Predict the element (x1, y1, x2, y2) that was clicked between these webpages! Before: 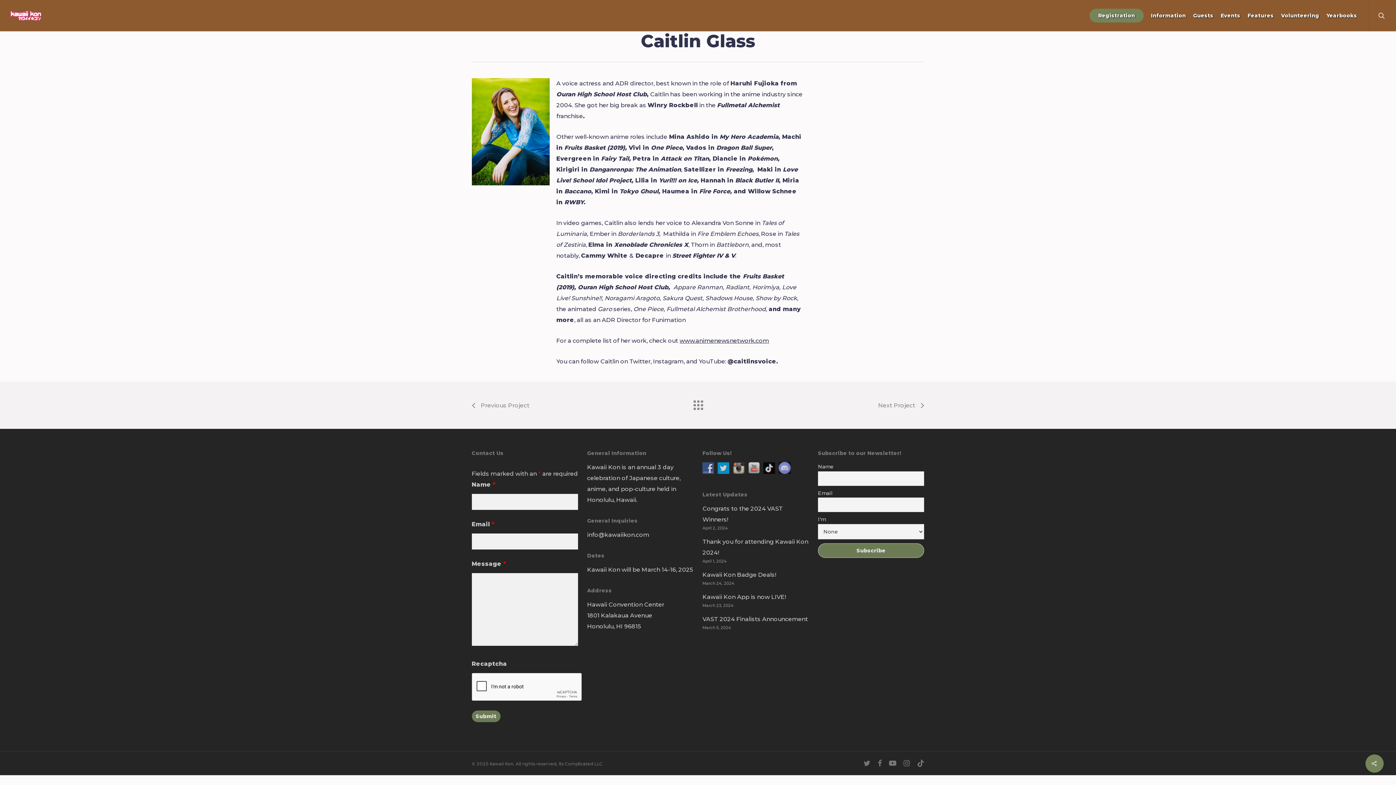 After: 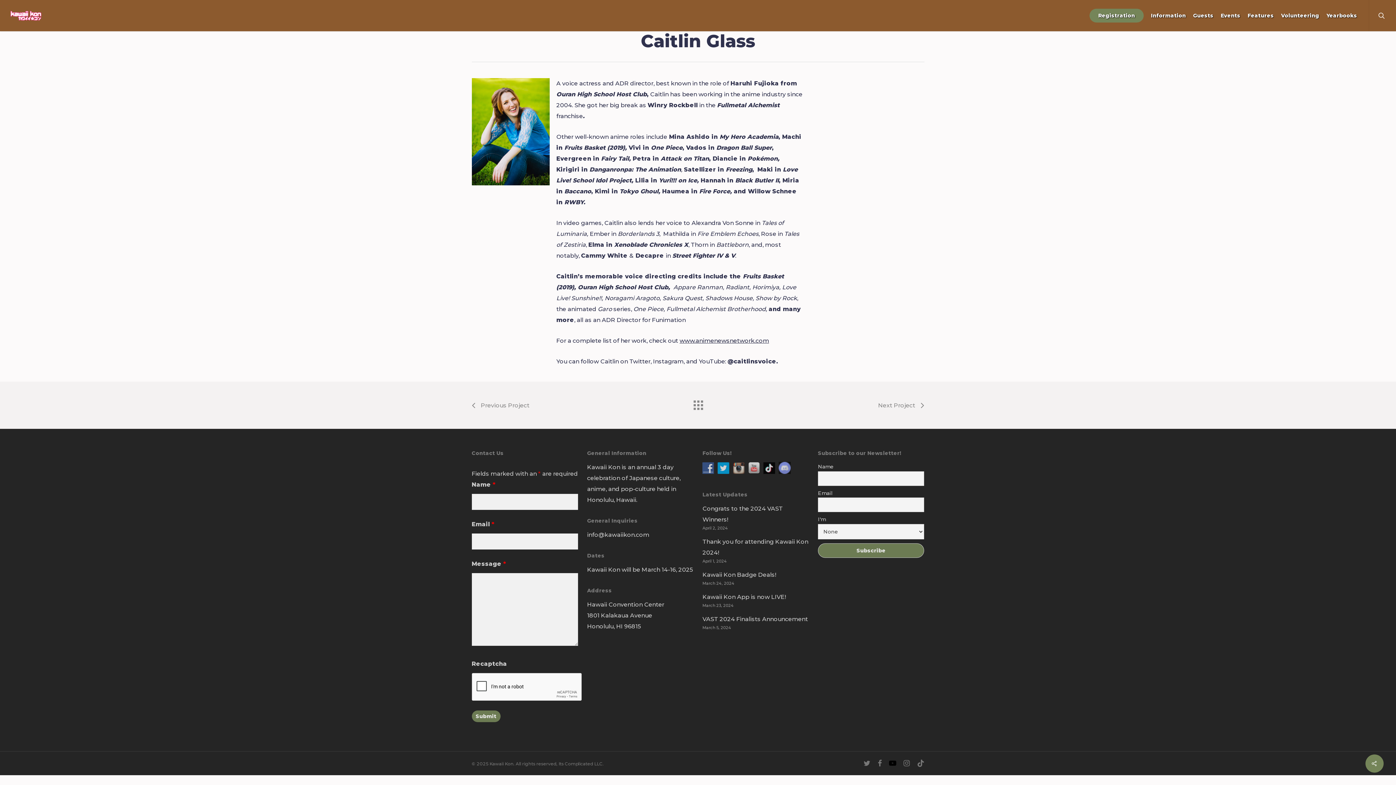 Action: bbox: (889, 759, 896, 768) label: youtube